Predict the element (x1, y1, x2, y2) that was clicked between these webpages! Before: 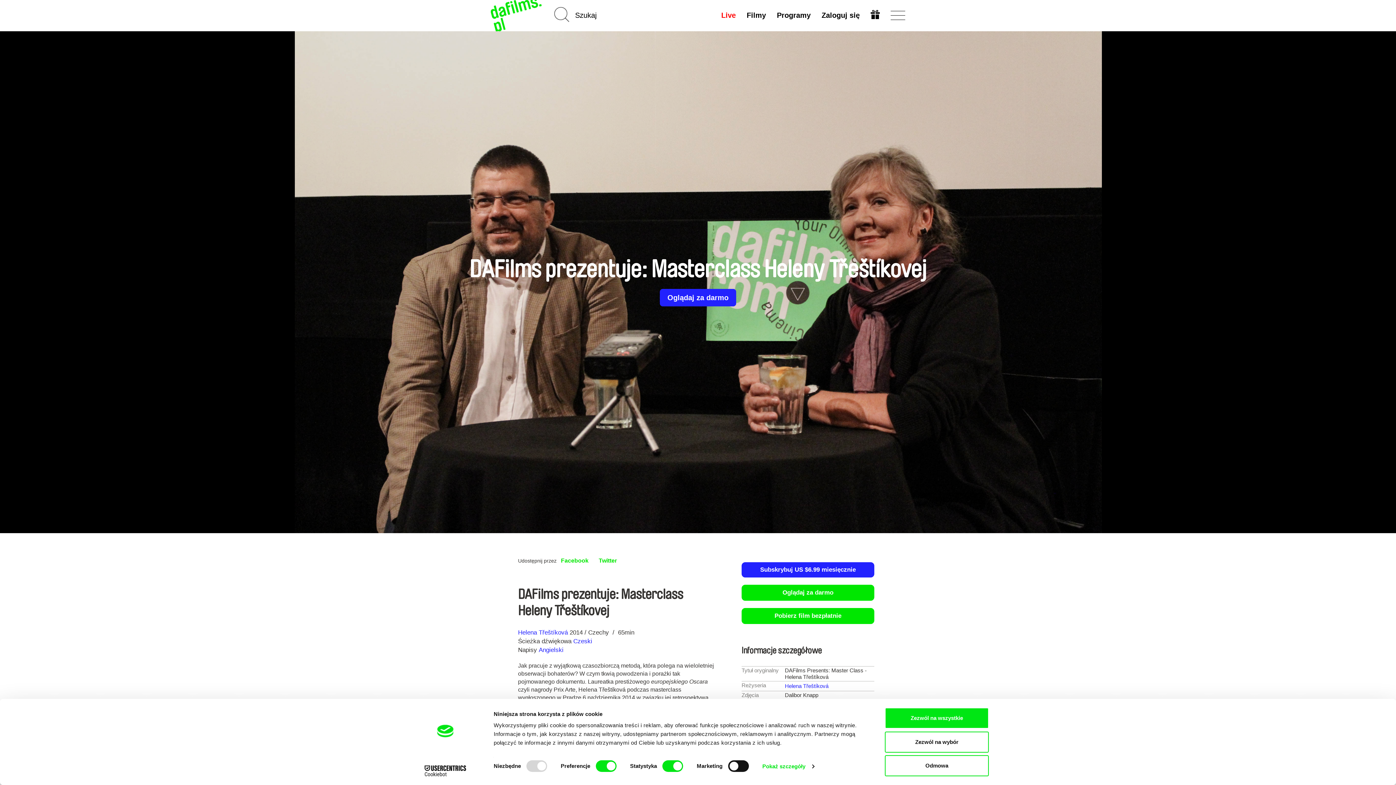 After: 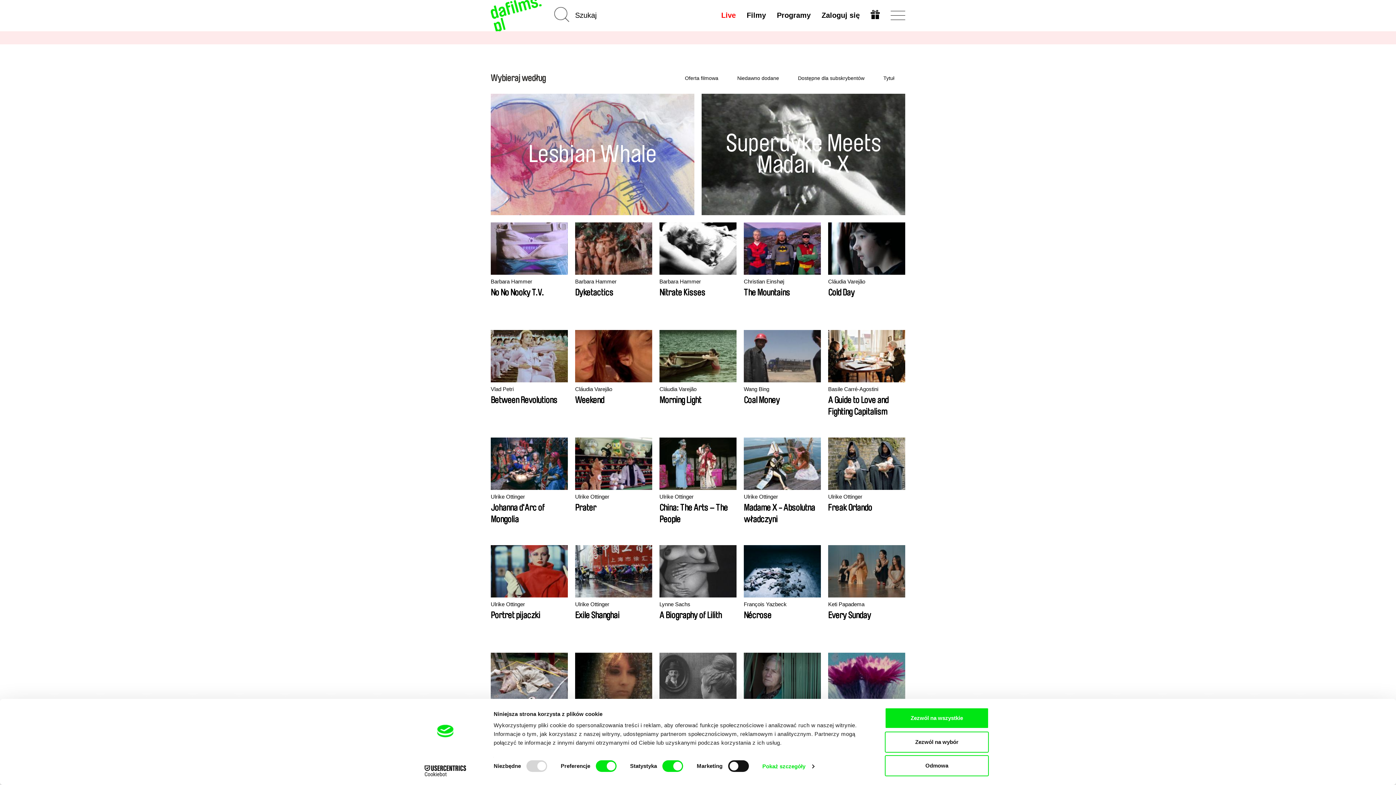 Action: bbox: (741, 8, 771, 22) label: Filmy